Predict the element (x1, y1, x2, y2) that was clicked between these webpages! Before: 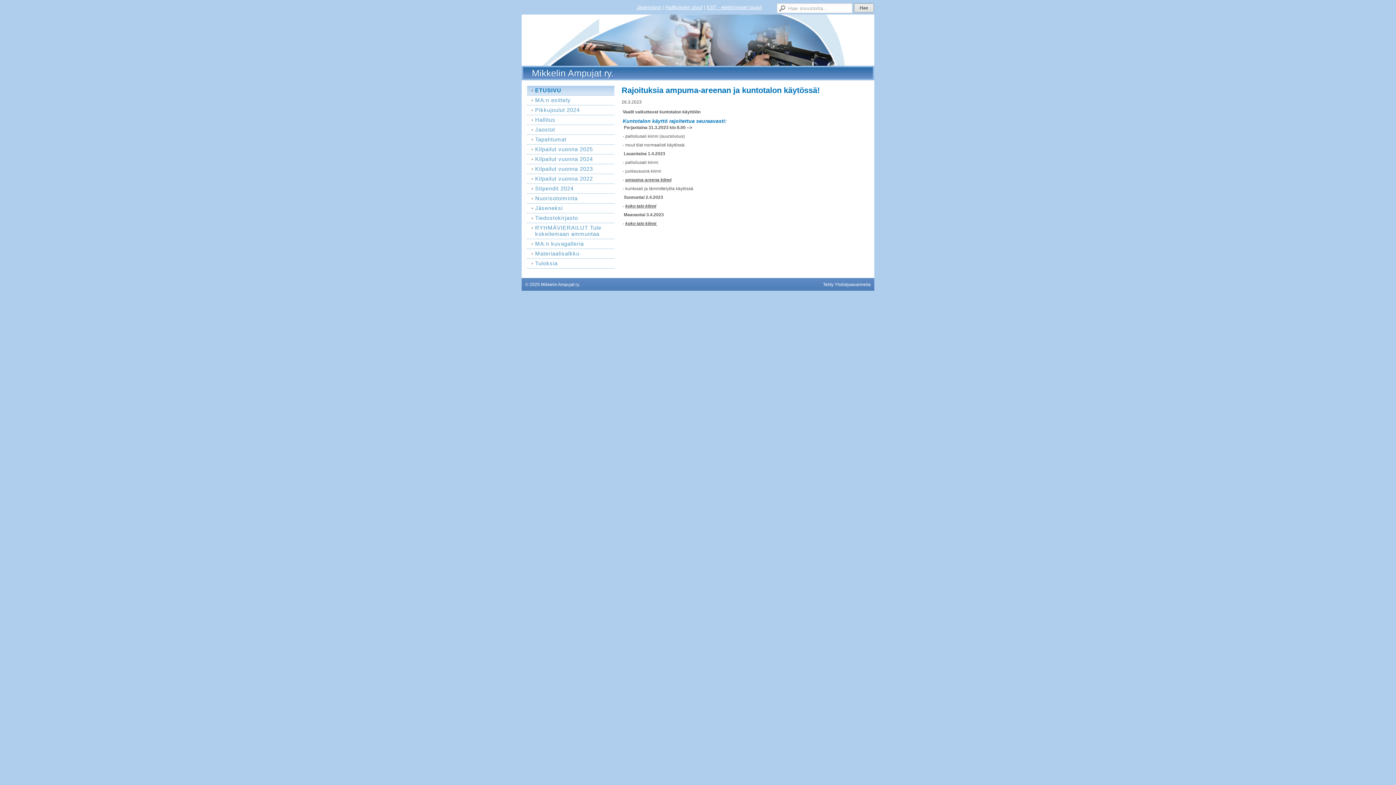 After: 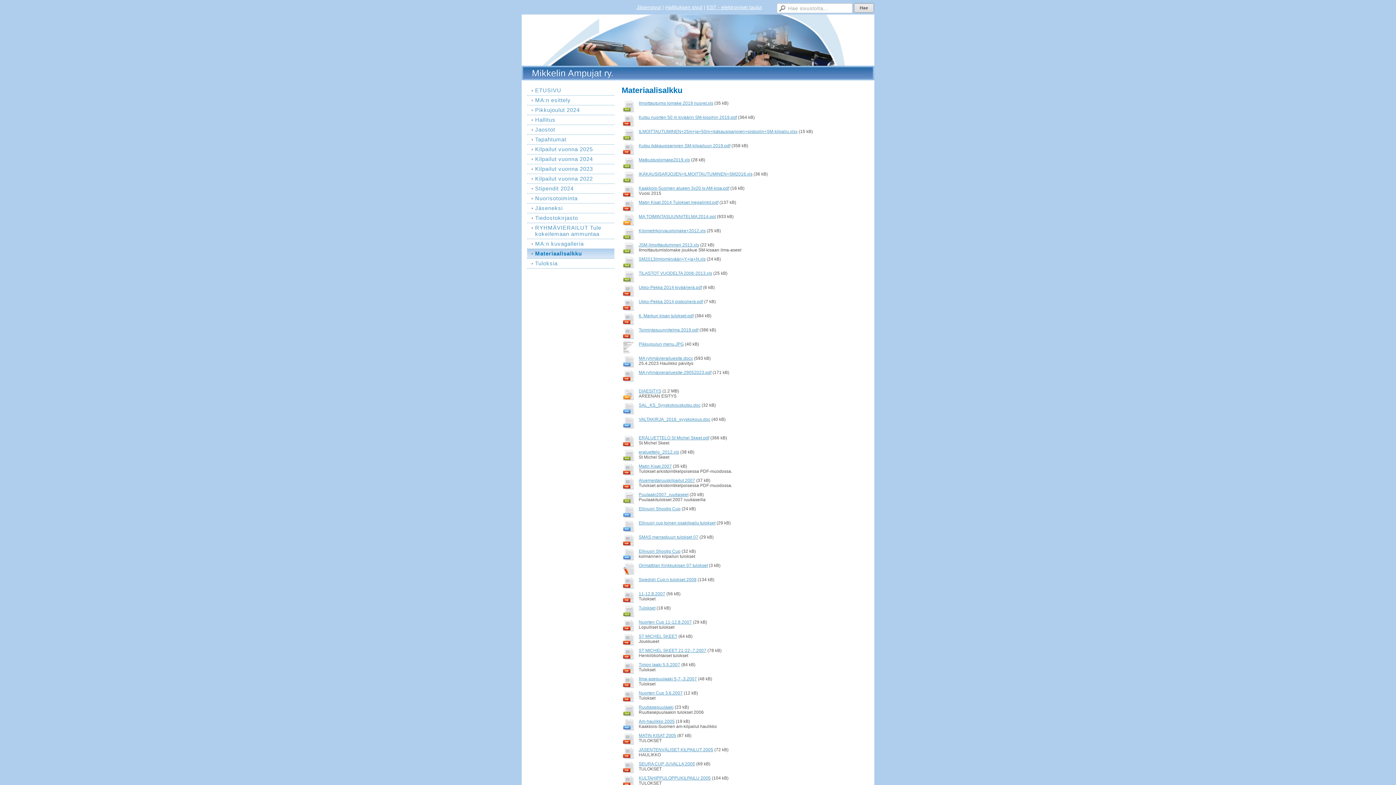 Action: label: Materiaalisalkku bbox: (527, 249, 614, 258)